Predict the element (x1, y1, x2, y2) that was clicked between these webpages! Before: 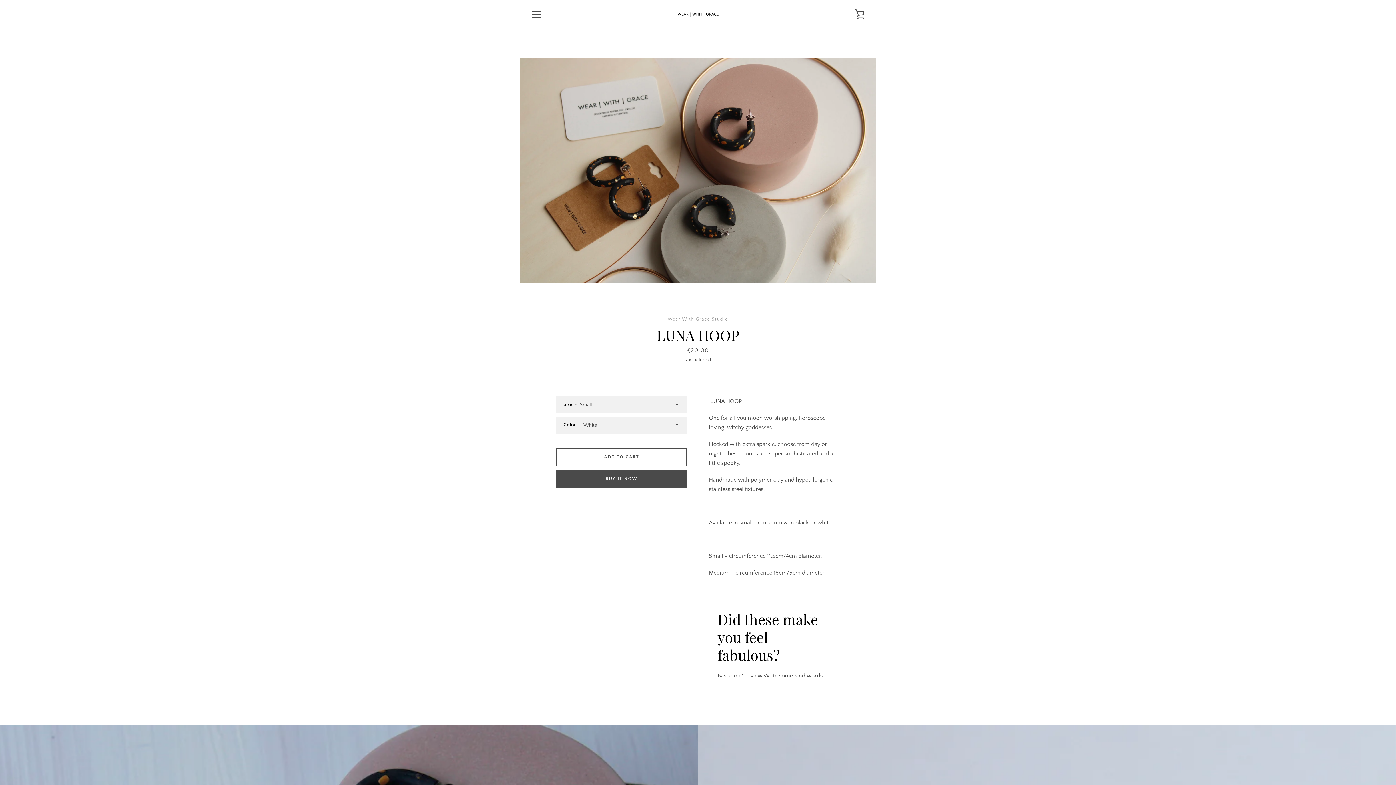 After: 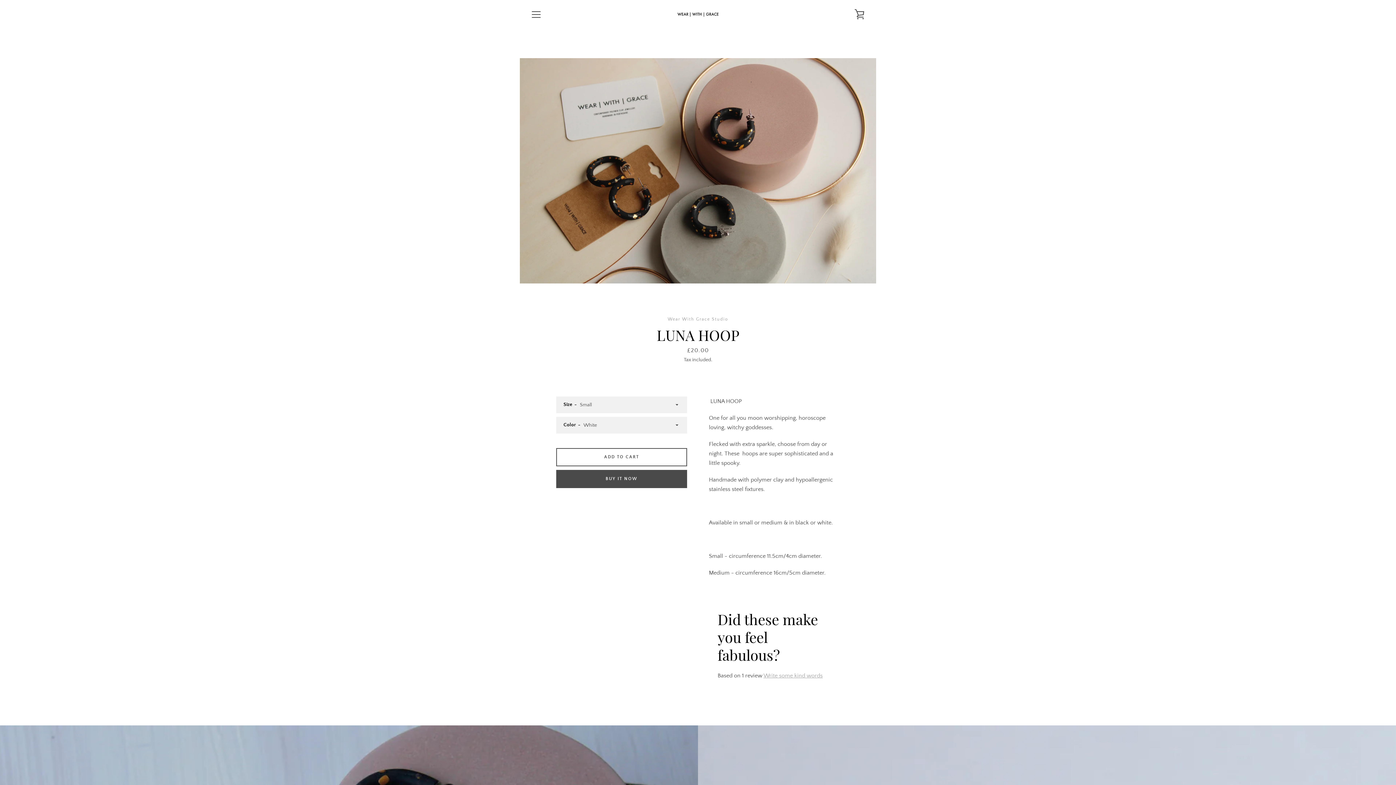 Action: bbox: (763, 672, 822, 679) label: Write some kind words